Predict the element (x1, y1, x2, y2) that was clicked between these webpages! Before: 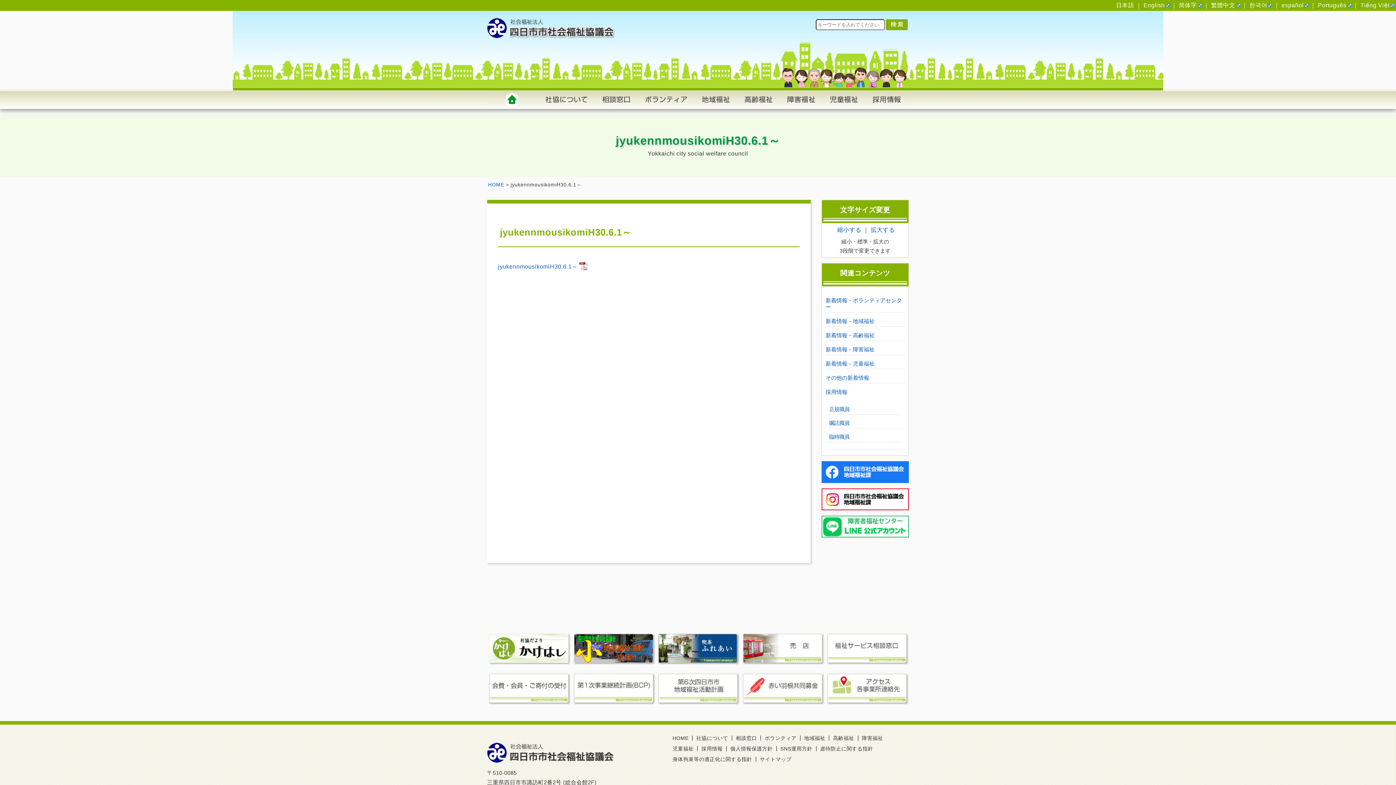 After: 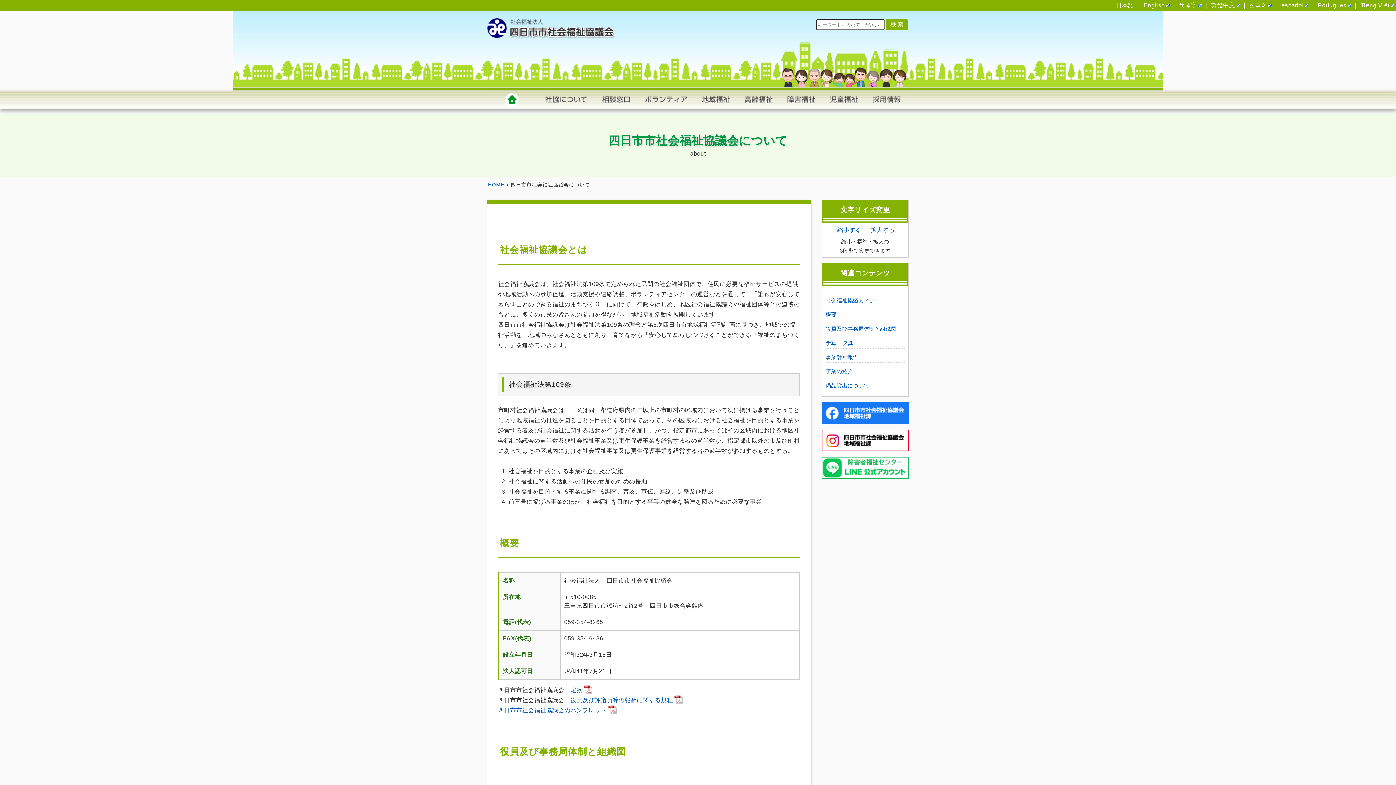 Action: bbox: (696, 735, 728, 741) label: 社協について